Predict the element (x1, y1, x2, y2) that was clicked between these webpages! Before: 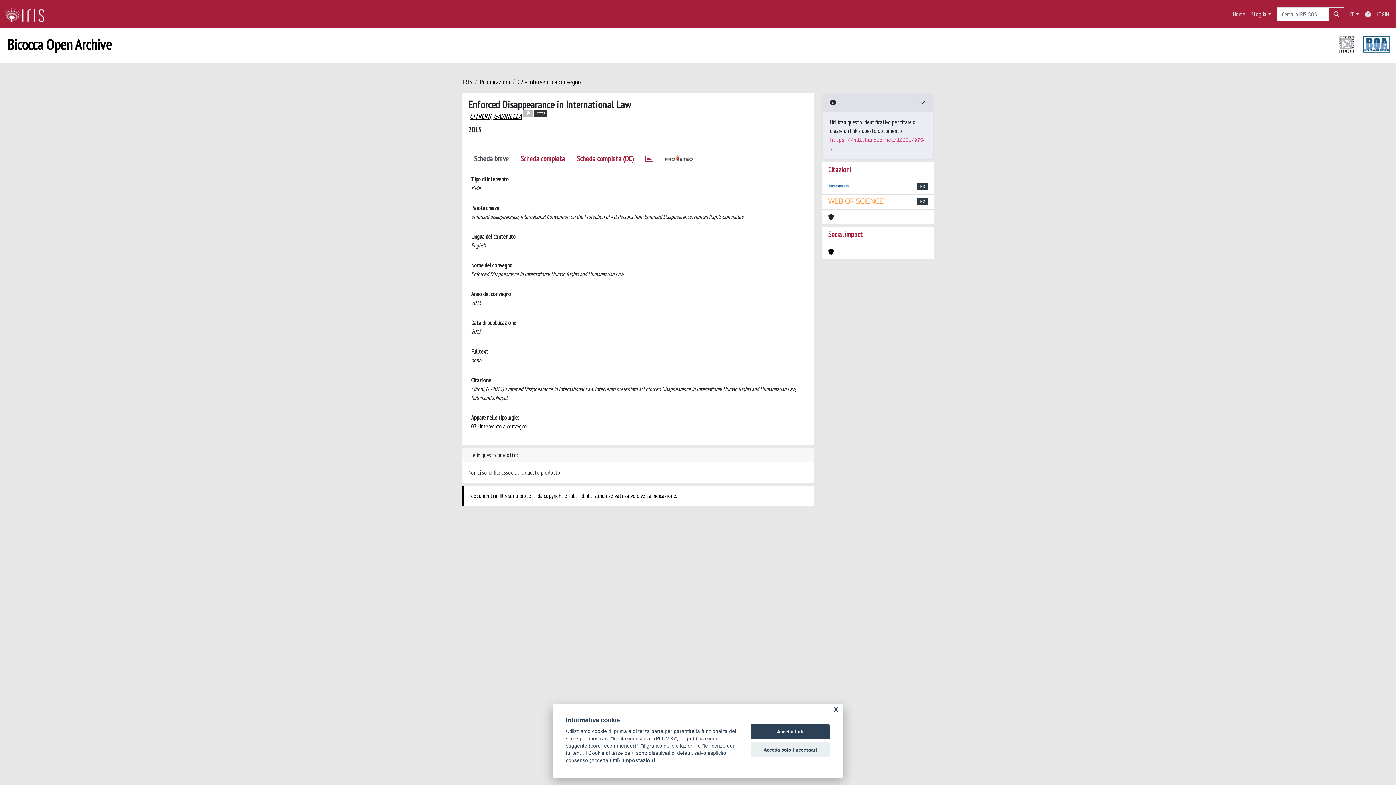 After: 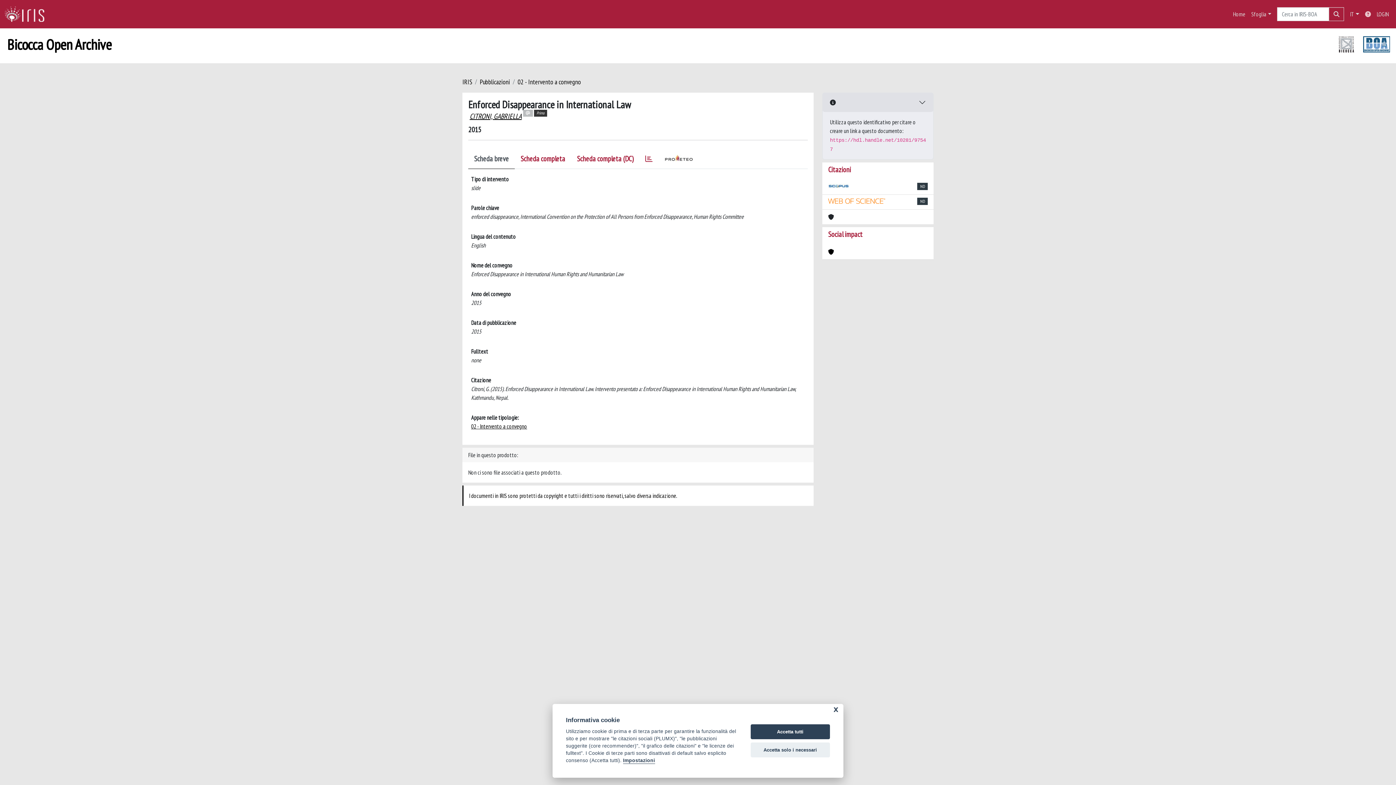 Action: bbox: (1362, 6, 1374, 21)